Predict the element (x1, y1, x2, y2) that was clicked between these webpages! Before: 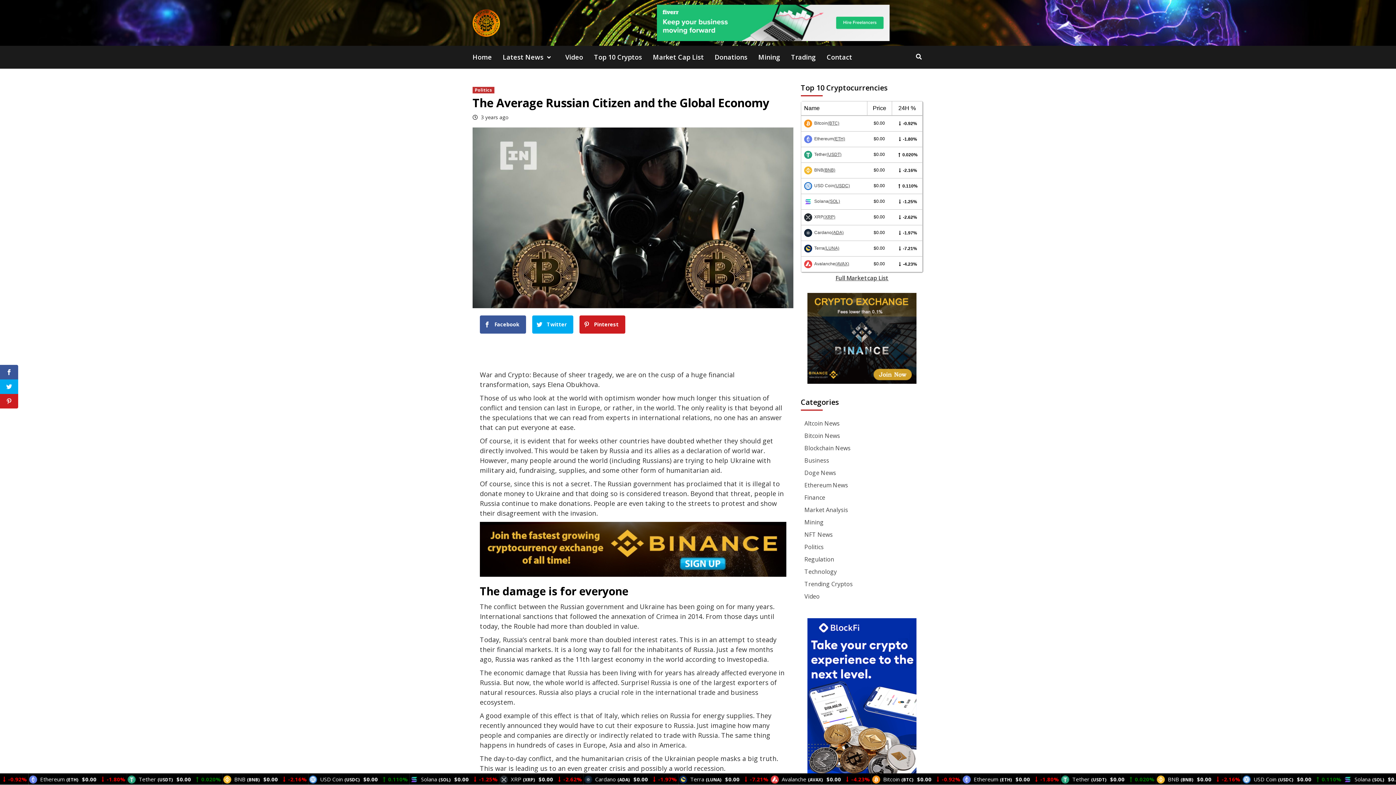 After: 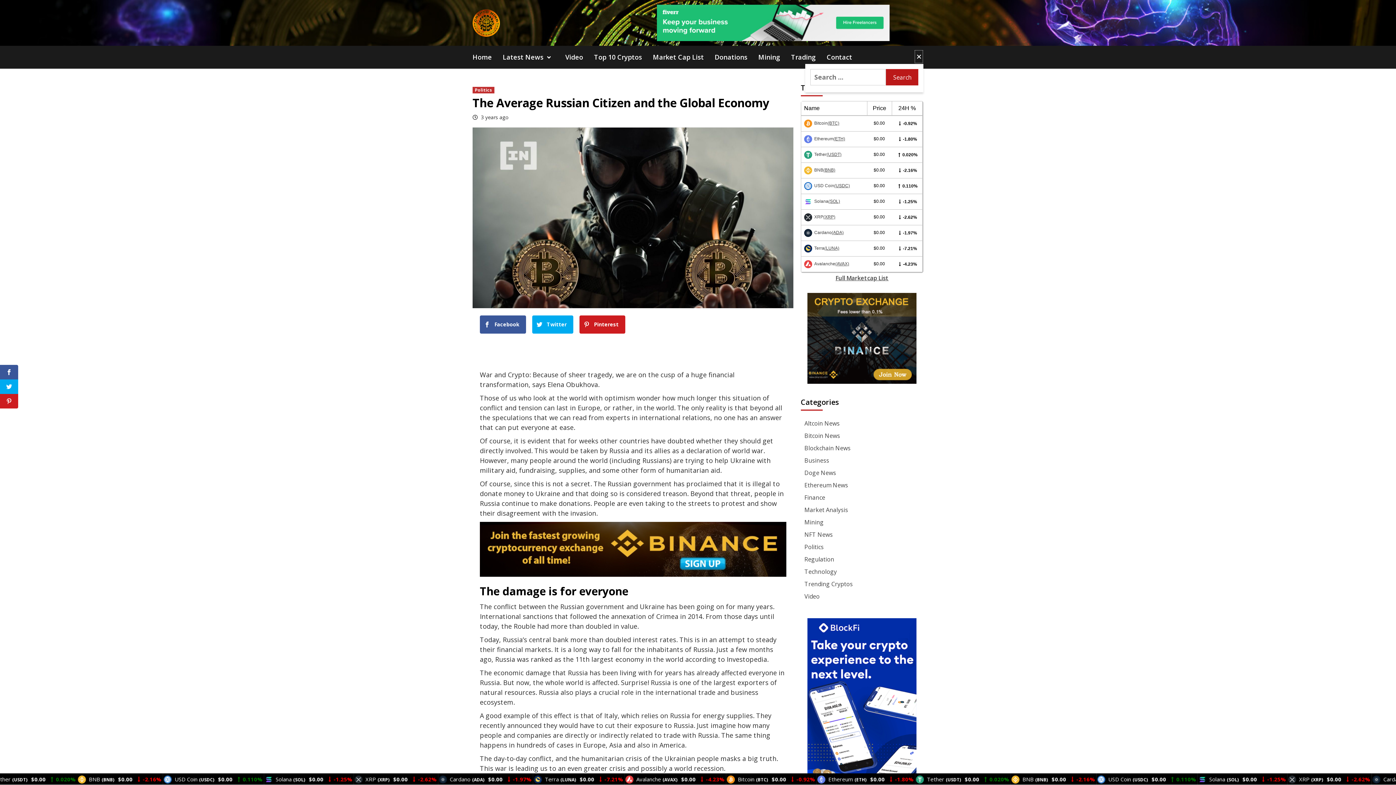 Action: bbox: (914, 49, 923, 63)